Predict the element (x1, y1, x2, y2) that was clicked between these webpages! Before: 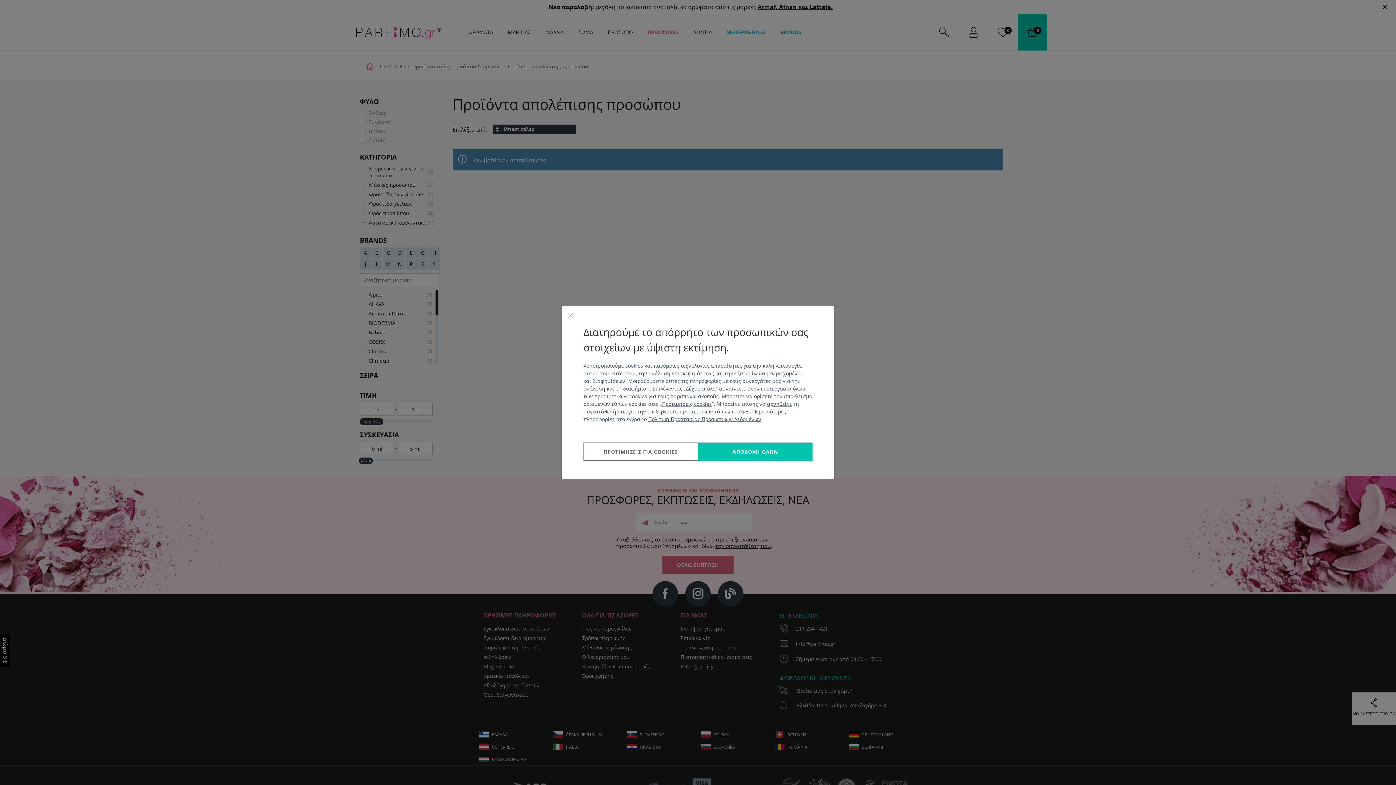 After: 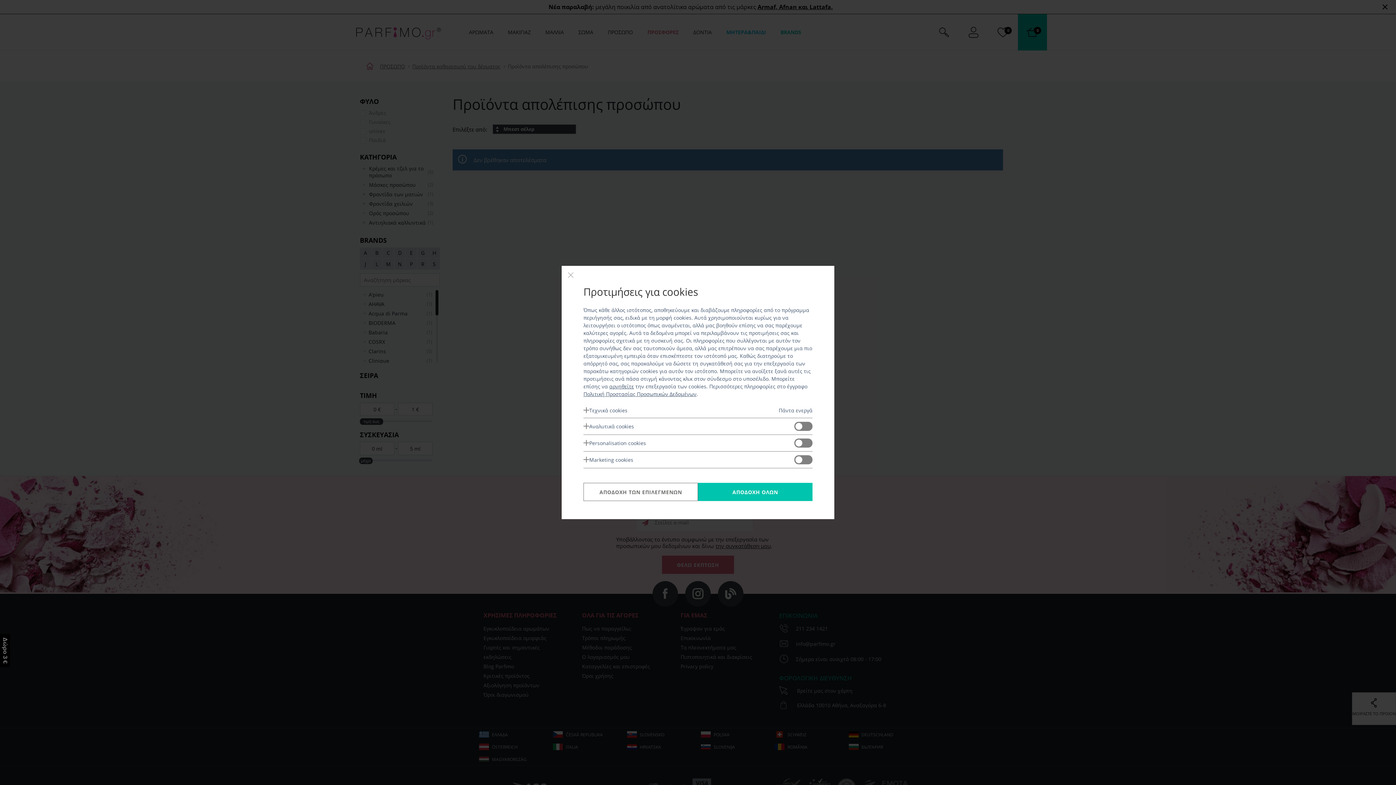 Action: label: ΠΡΟΤΙΜΗΣΕΙΣ ΓΙΑ COOKIES bbox: (583, 442, 698, 460)